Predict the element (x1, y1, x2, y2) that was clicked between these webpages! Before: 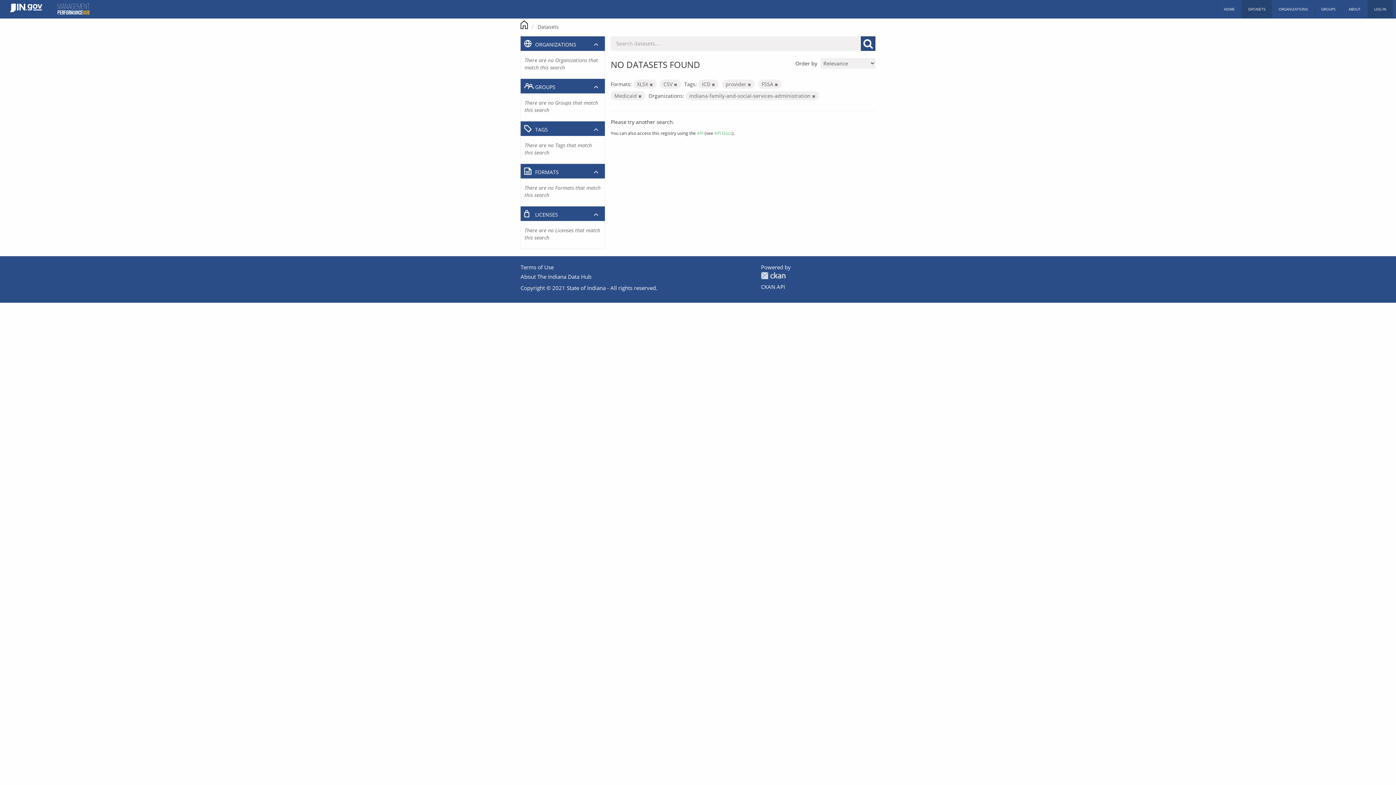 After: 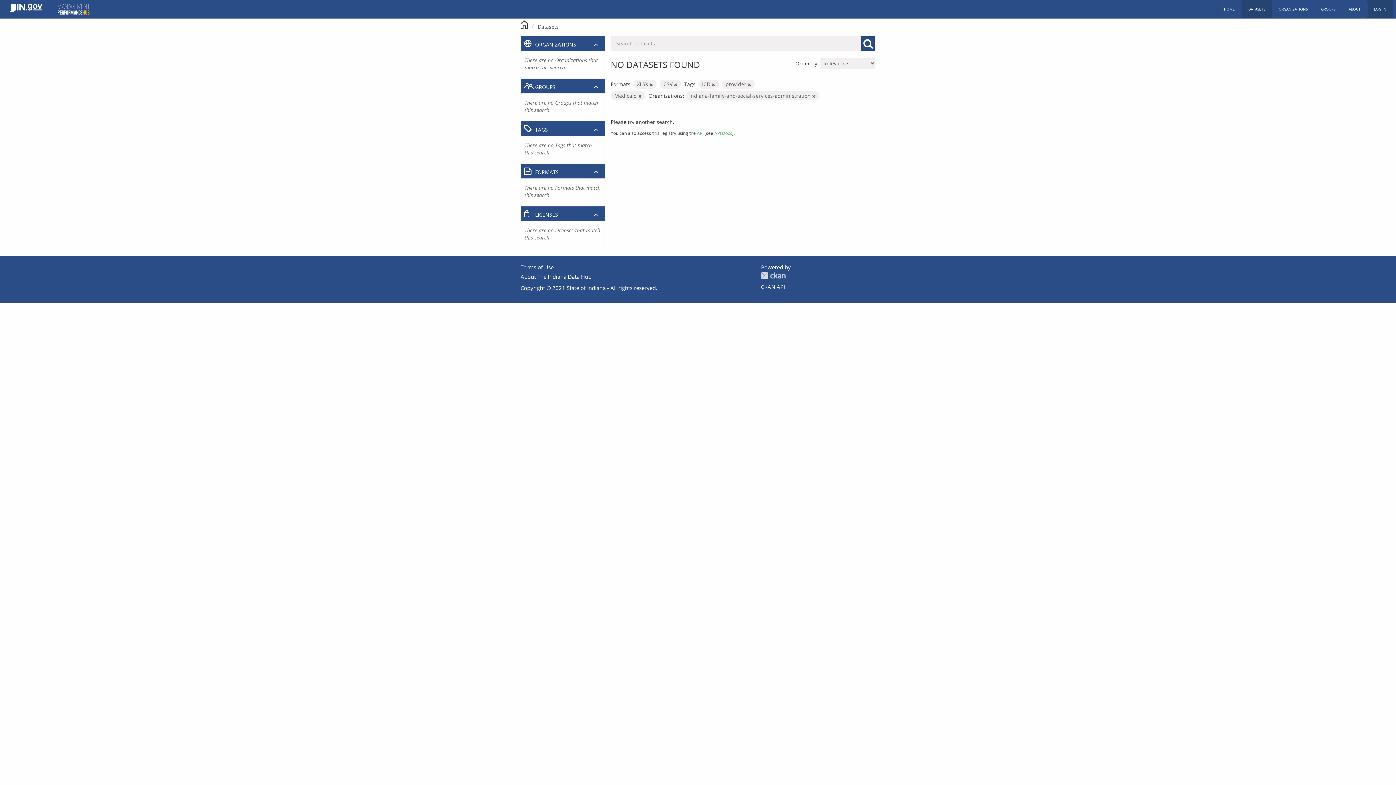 Action: bbox: (774, 81, 778, 87)